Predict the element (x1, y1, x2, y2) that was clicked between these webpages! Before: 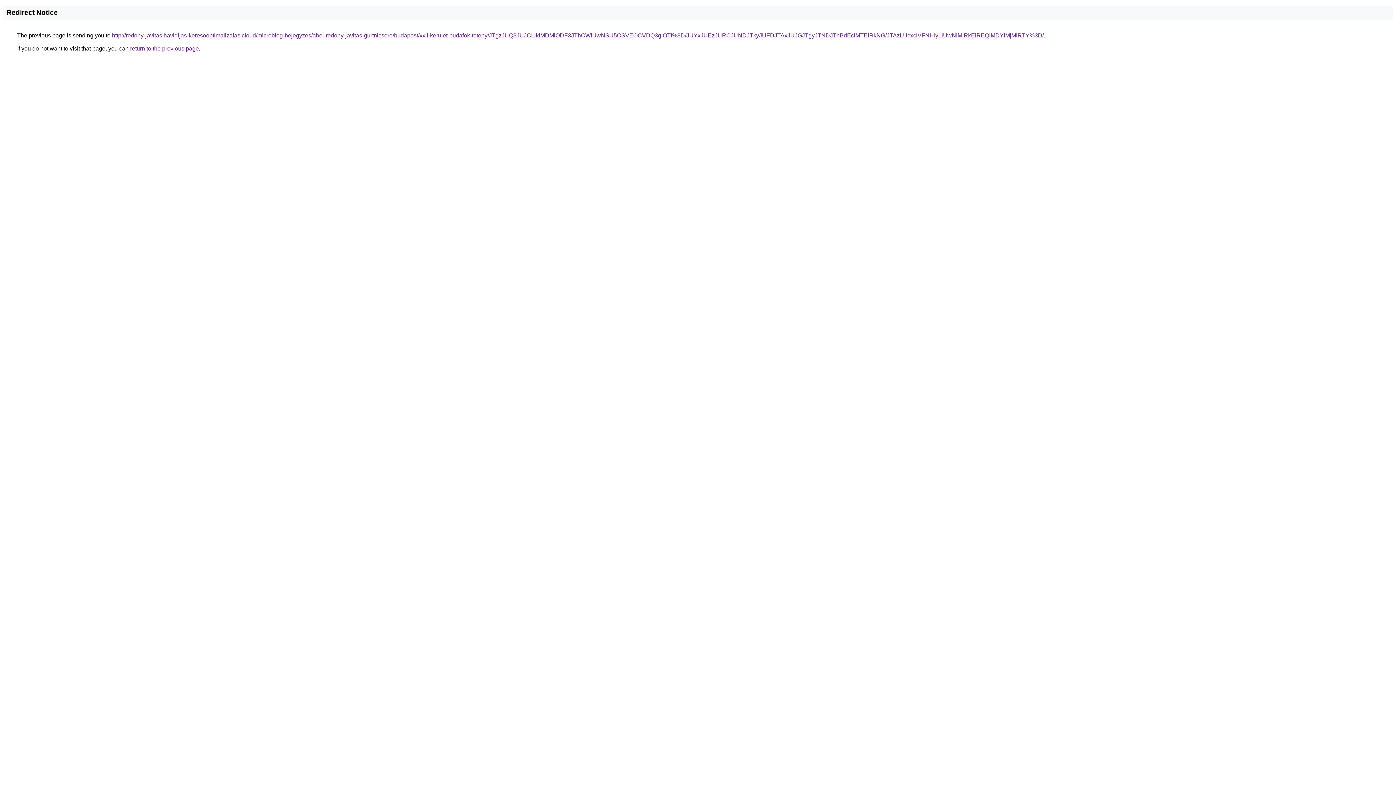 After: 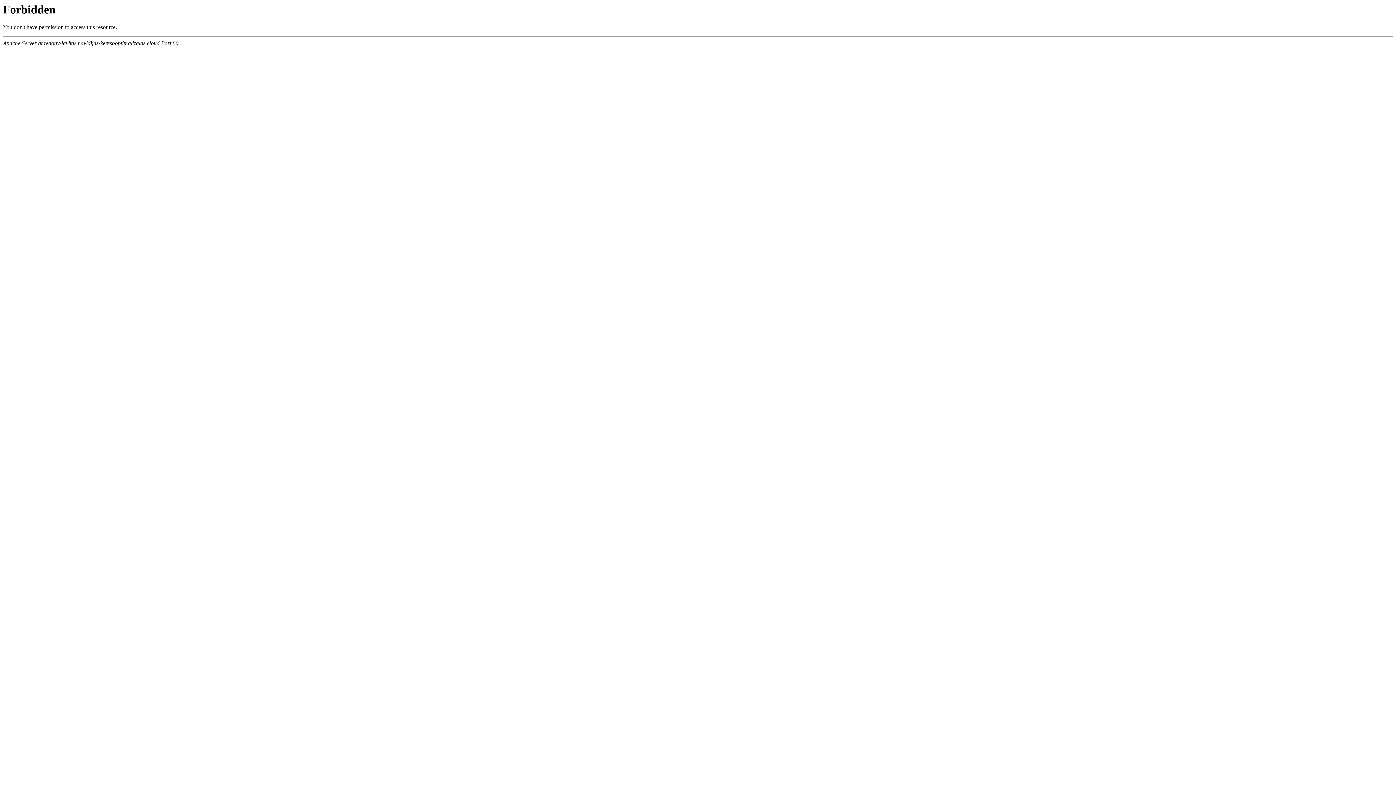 Action: bbox: (112, 32, 1044, 38) label: http://redony-javitas.havidijas-keresooptimalizalas.cloud/microblog-bejegyzes/abel-redony-javitas-gurtnicsere/budapest/xxii-kerulet-budafok-teteny/JTgzJUQ3JUJCLlklMDMlODF3JThCWiUwNSU5OSVEOCVDQ3glOTI%3D/JUYxJUEzJURCJUNDJTkyJUFDJTAxJUJGJTgyJTNDJThBdEclMTElRkNG/JTAzLUcxciVFNHIyLiUwNlMlRkElREQlMDYlMjMlRTY%3D/